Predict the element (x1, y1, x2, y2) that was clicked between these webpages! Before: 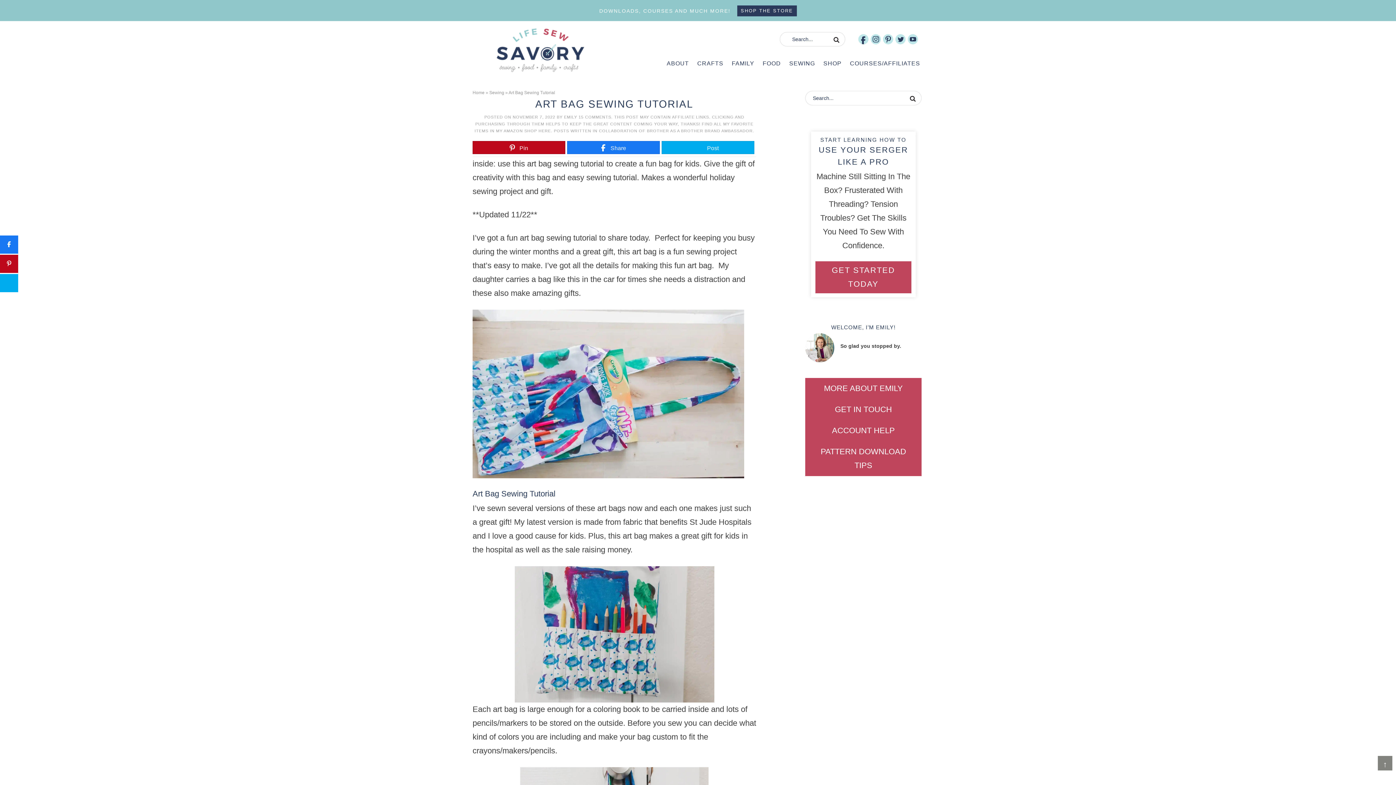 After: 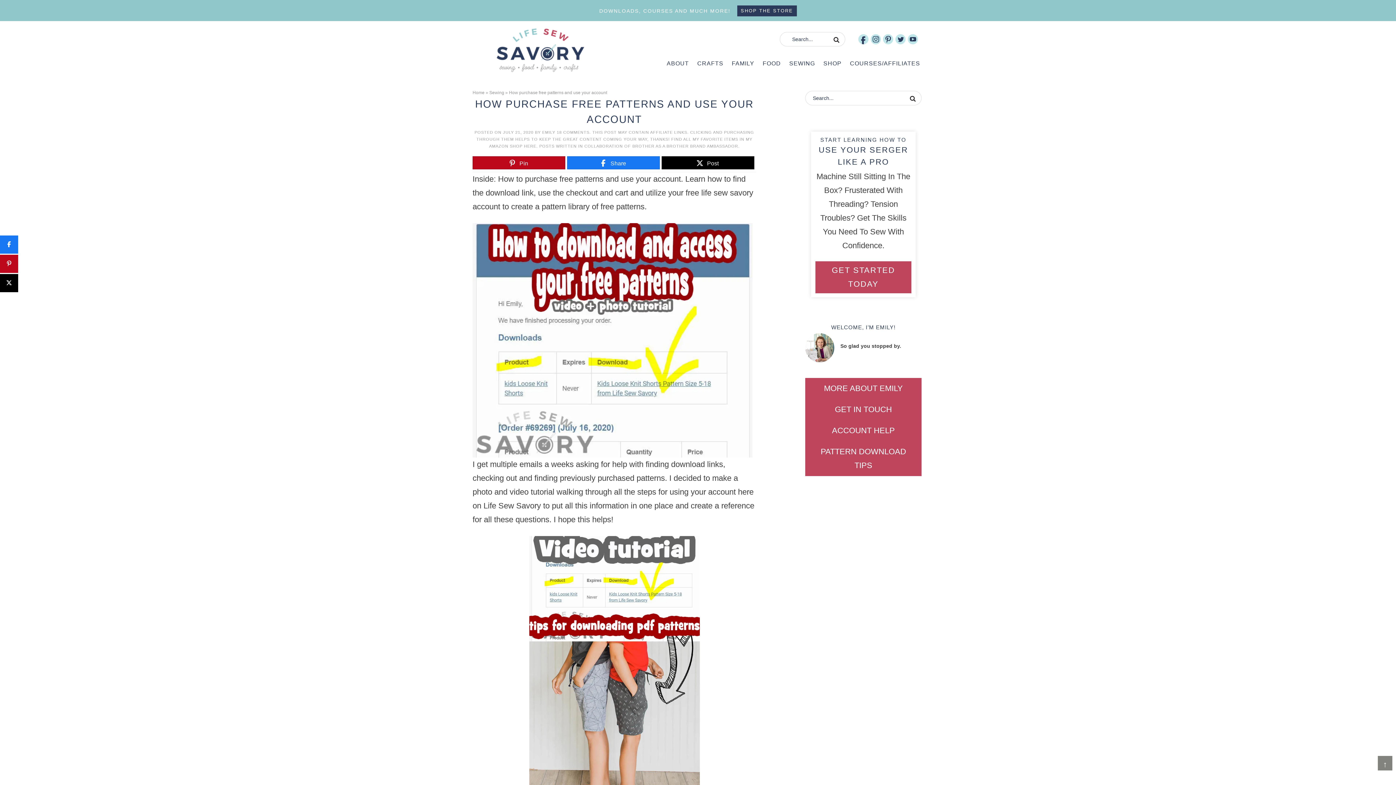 Action: label: ACCOUNT HELP bbox: (805, 420, 921, 441)